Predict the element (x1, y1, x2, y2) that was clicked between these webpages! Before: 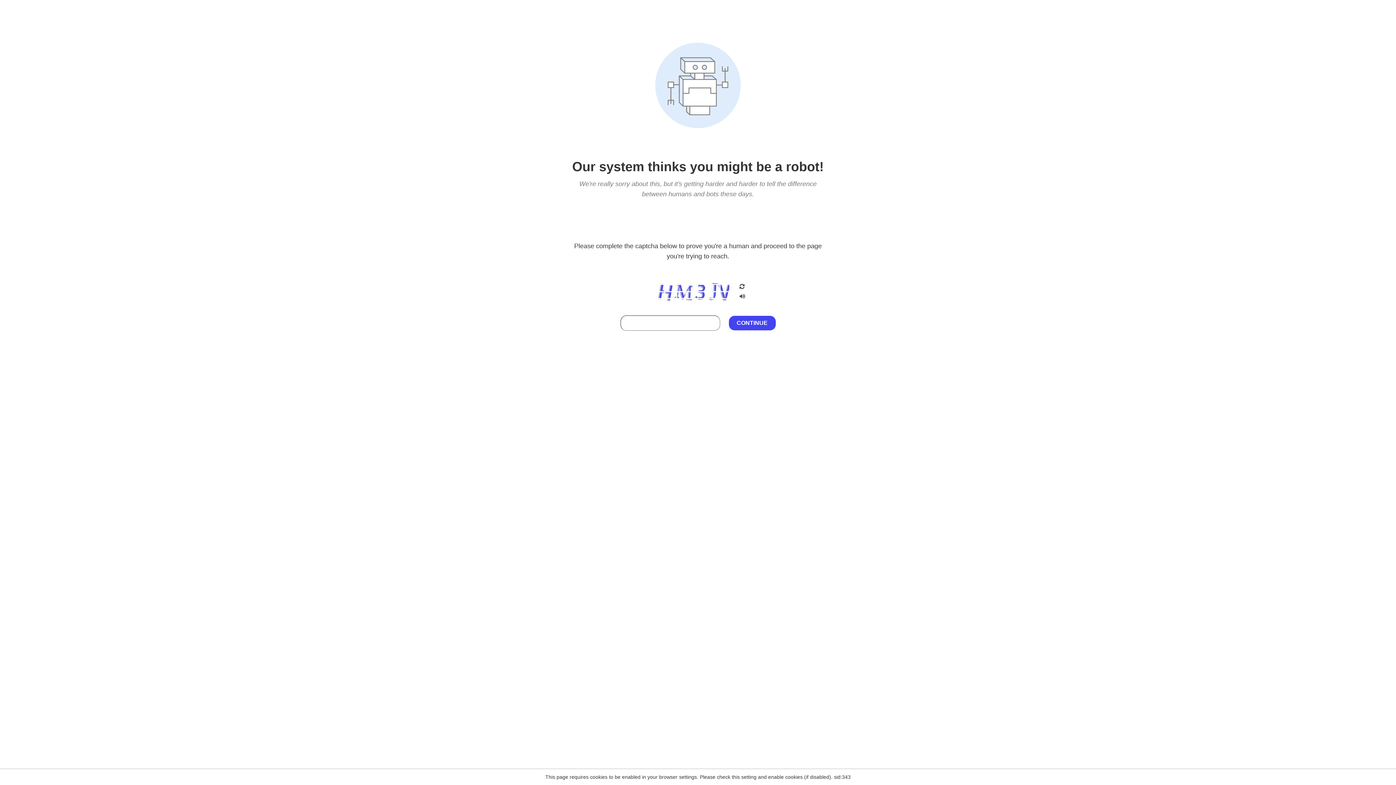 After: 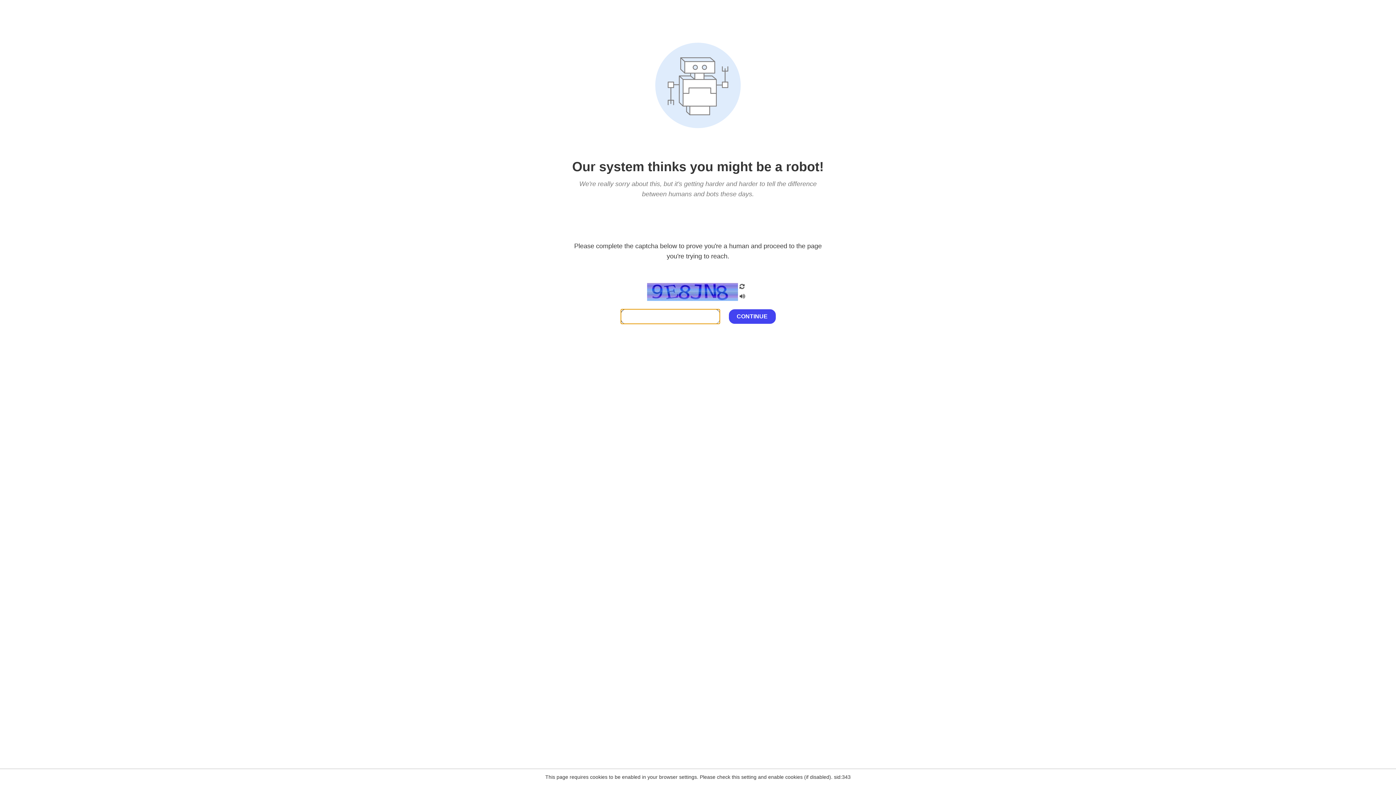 Action: bbox: (738, 282, 746, 292)